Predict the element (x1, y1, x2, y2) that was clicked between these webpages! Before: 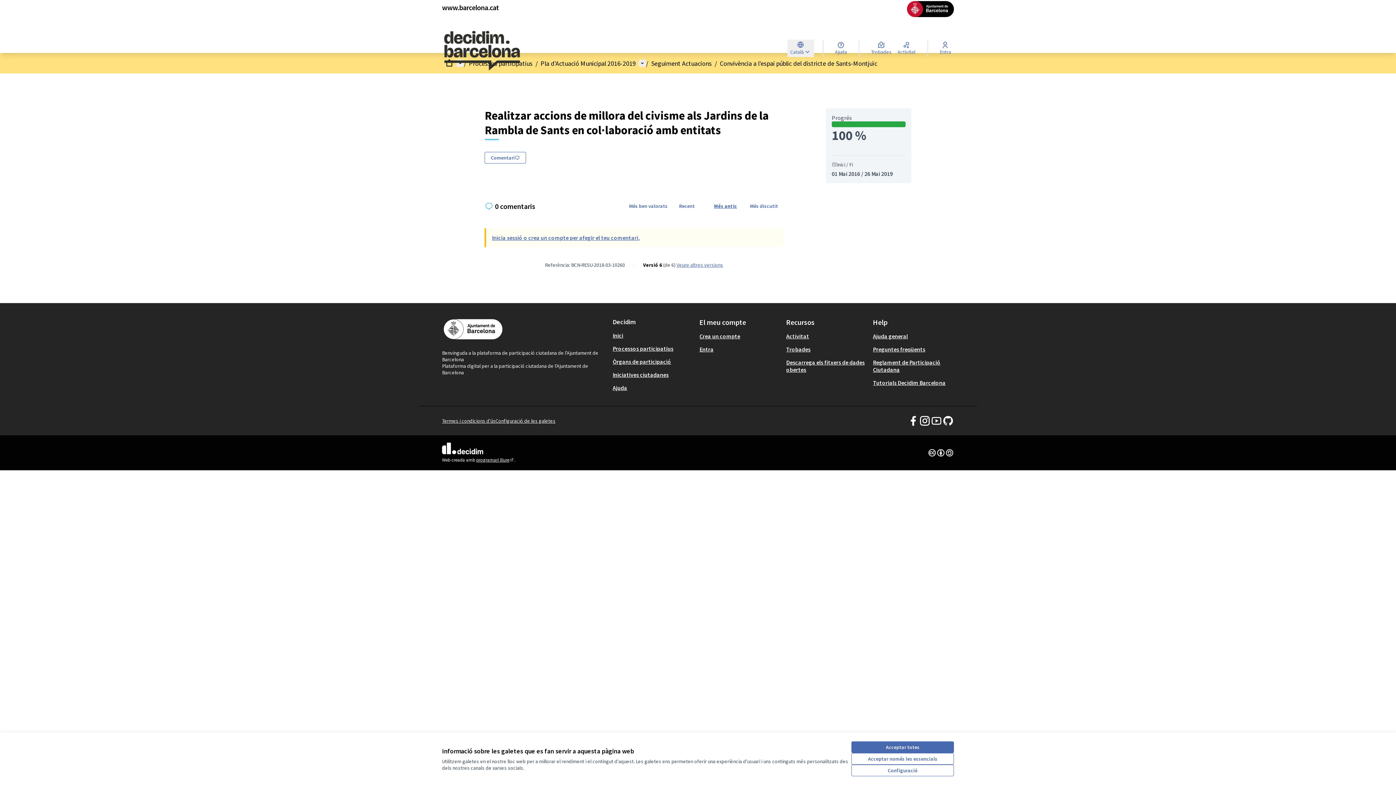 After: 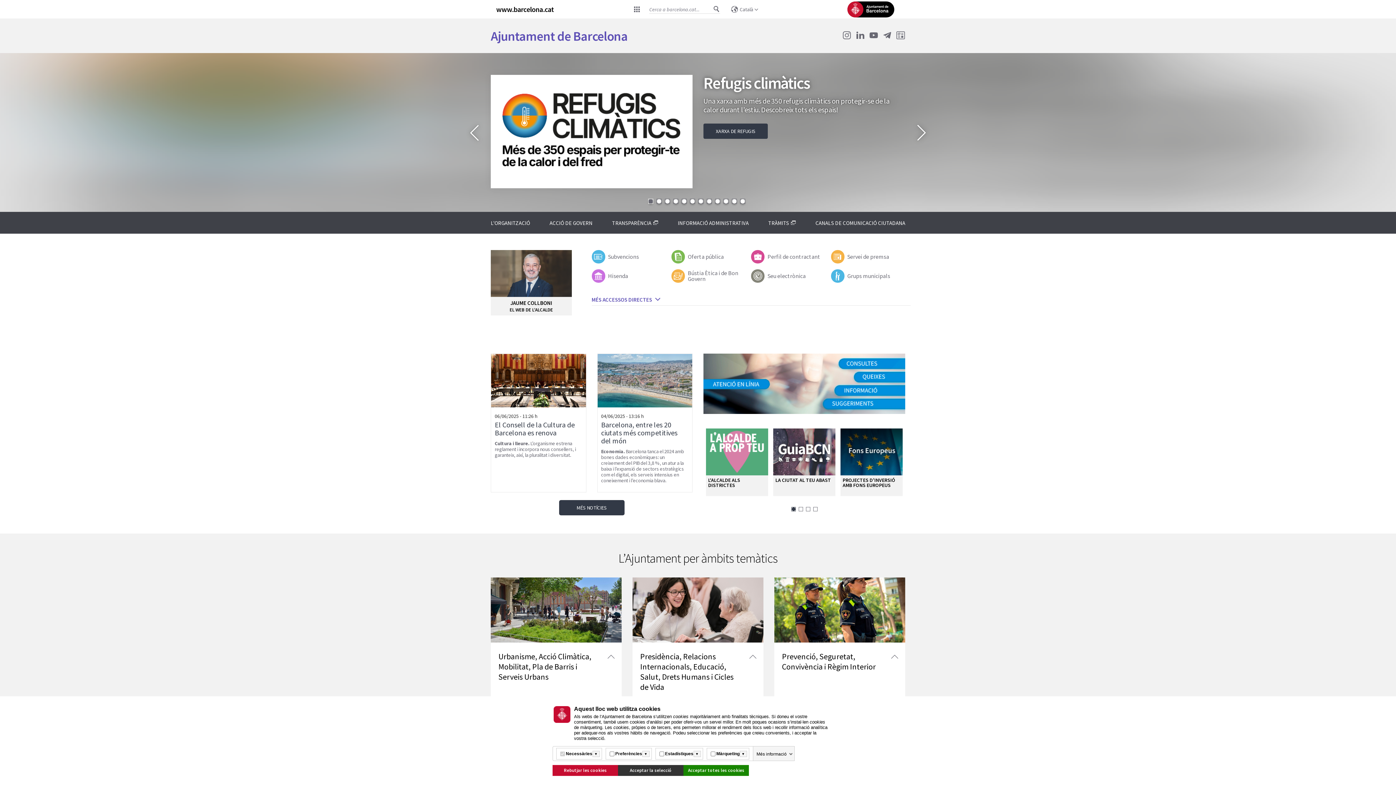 Action: bbox: (442, 317, 612, 341)